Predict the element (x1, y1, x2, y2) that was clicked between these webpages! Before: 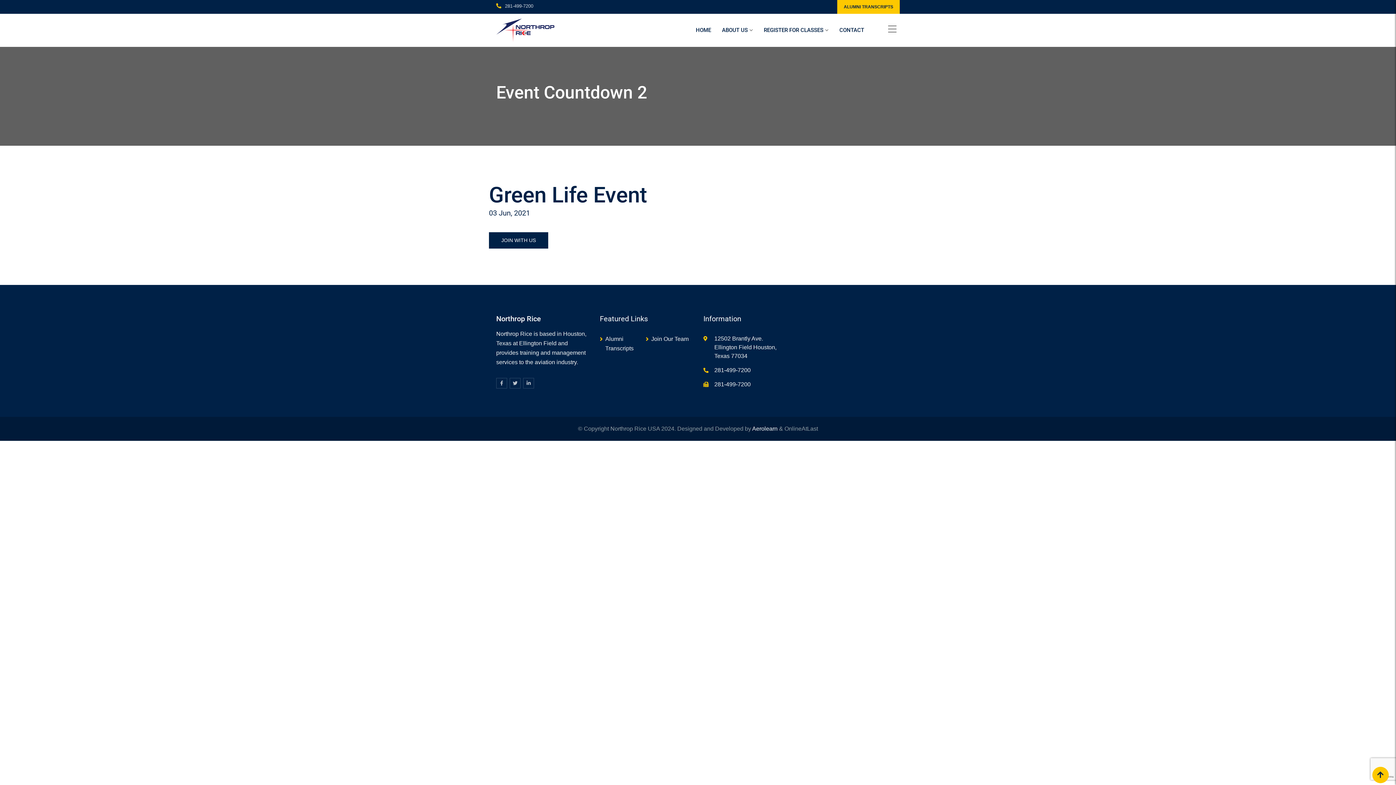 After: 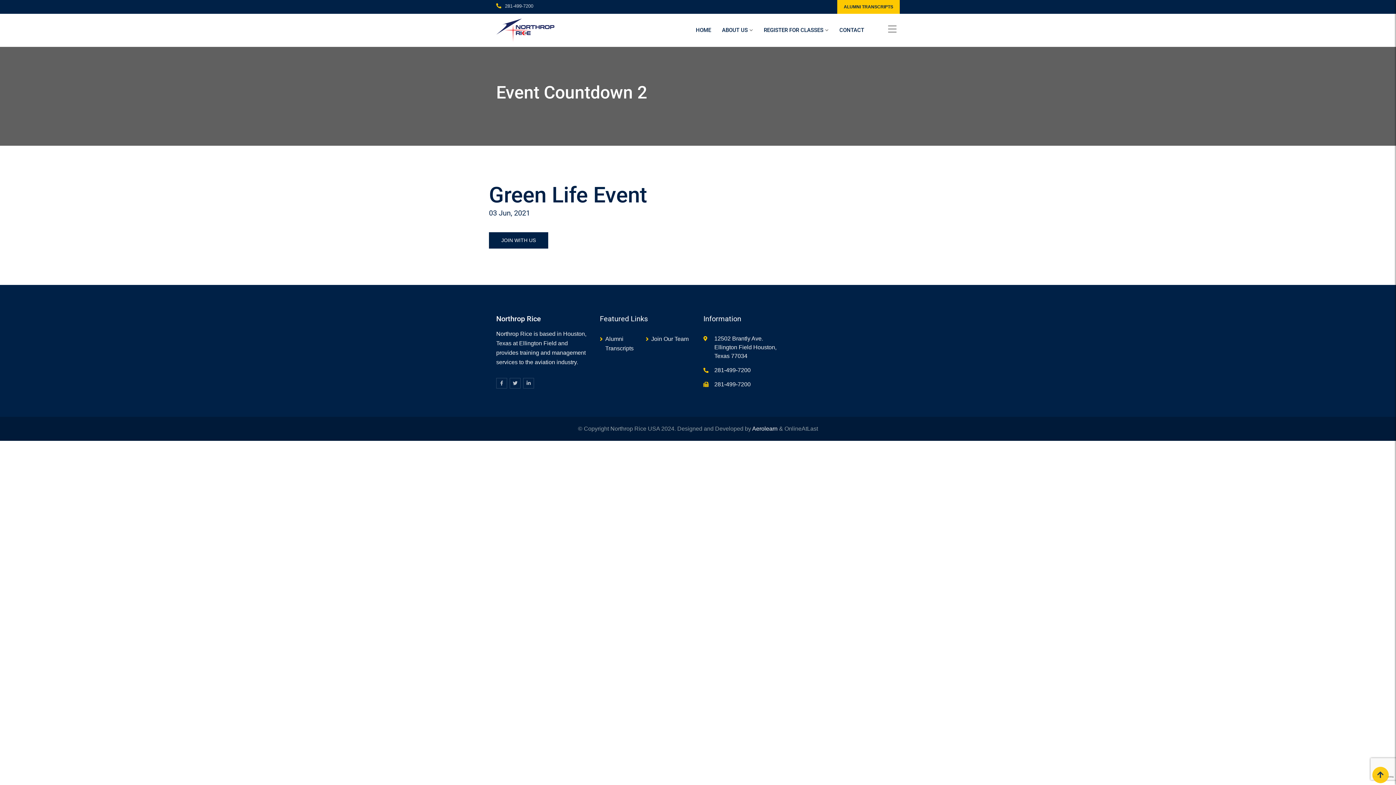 Action: bbox: (1372, 767, 1389, 783)